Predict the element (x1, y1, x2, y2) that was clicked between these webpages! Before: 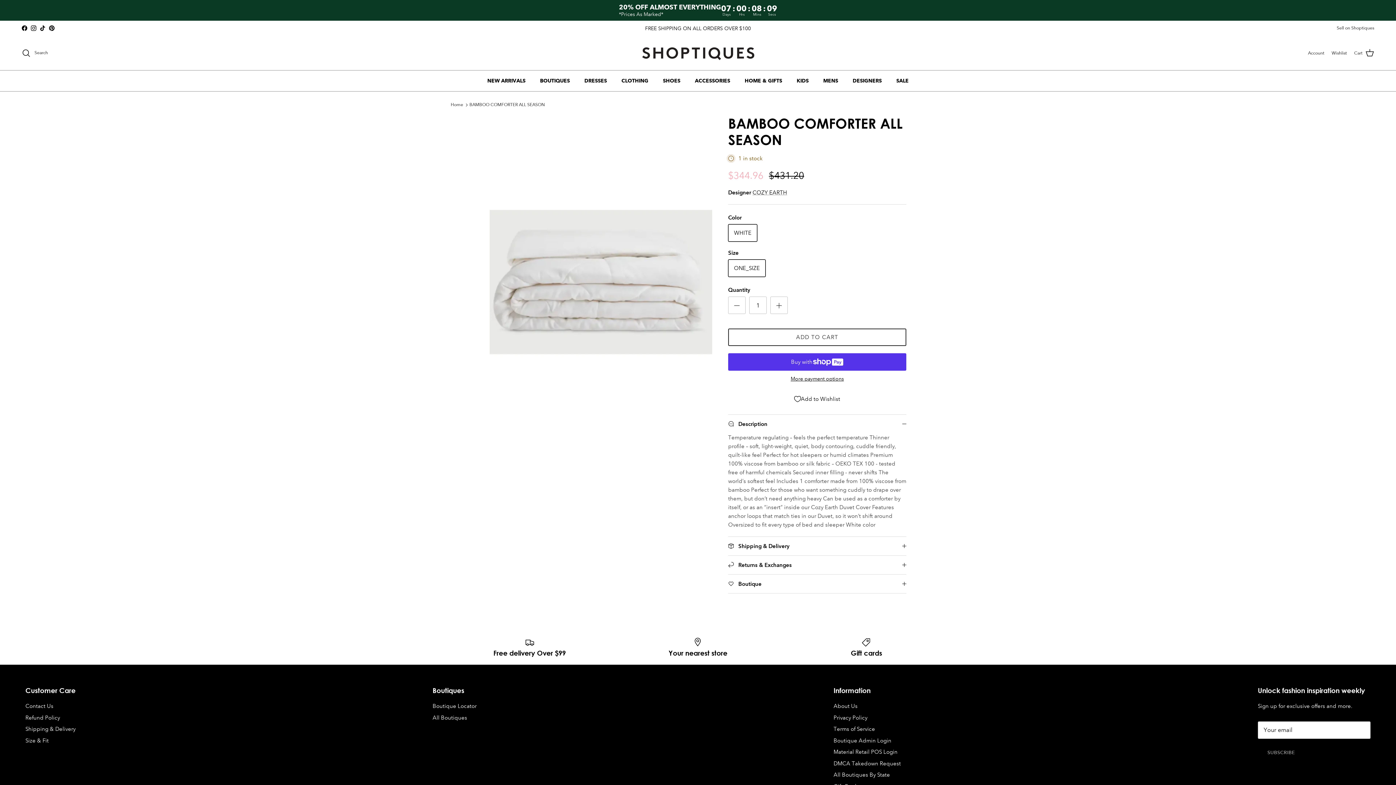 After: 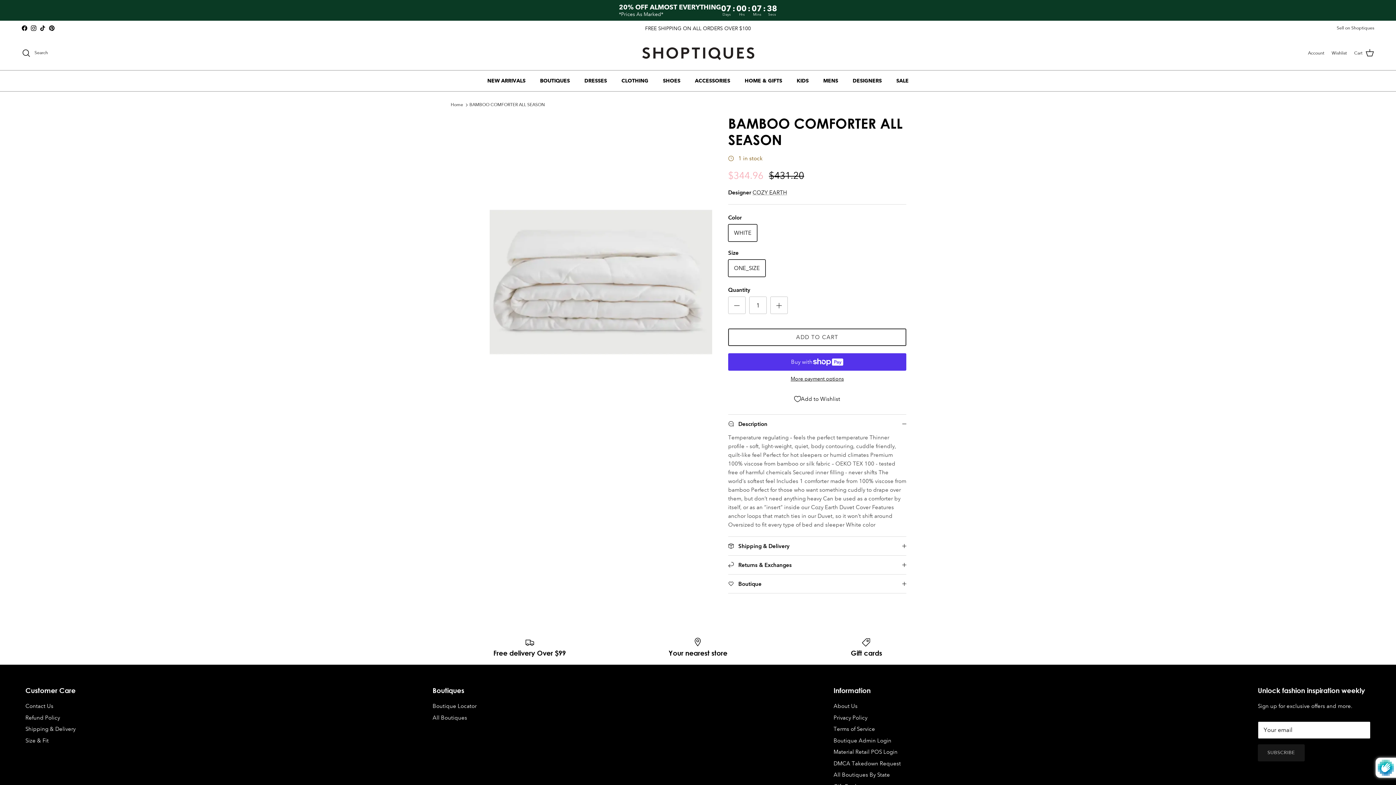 Action: label: SUBSCRIBE bbox: (1258, 744, 1305, 761)